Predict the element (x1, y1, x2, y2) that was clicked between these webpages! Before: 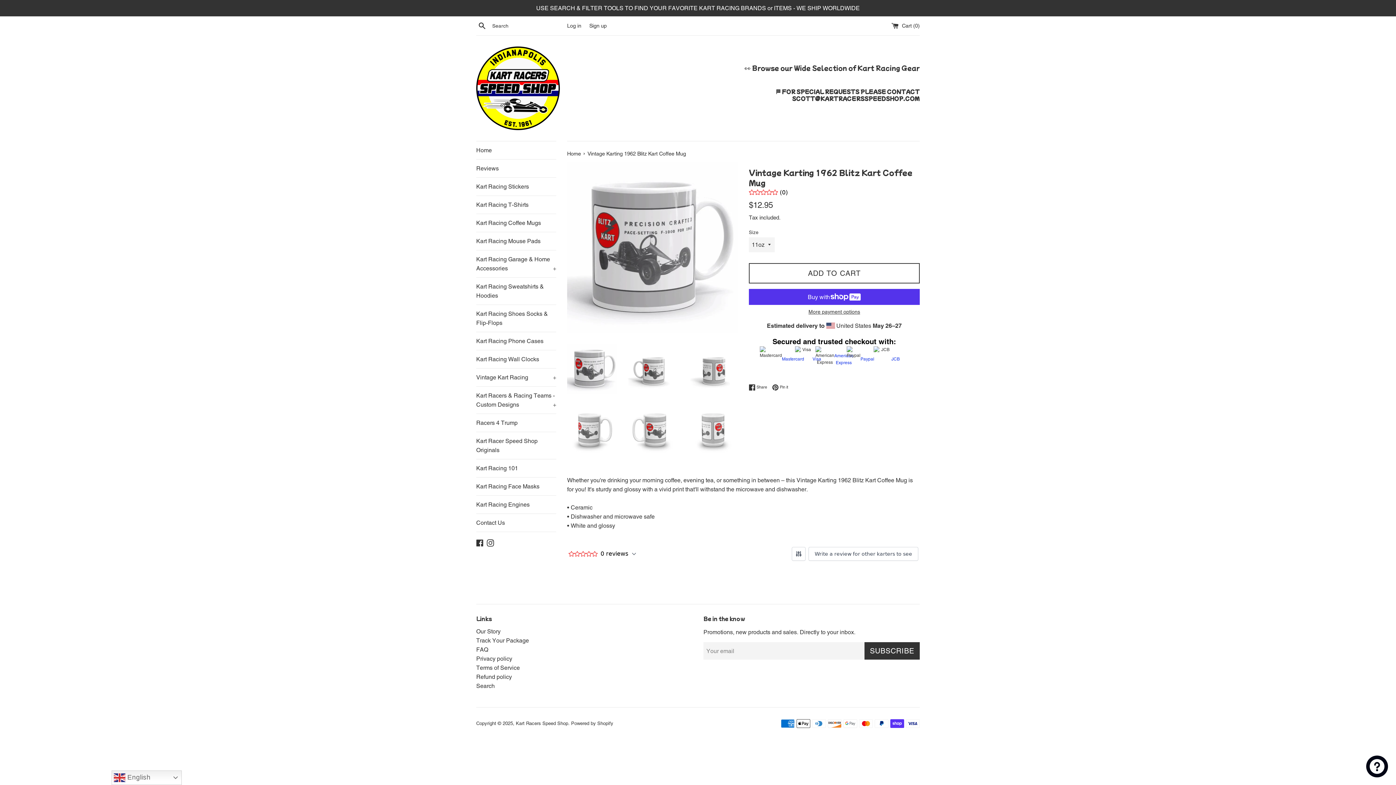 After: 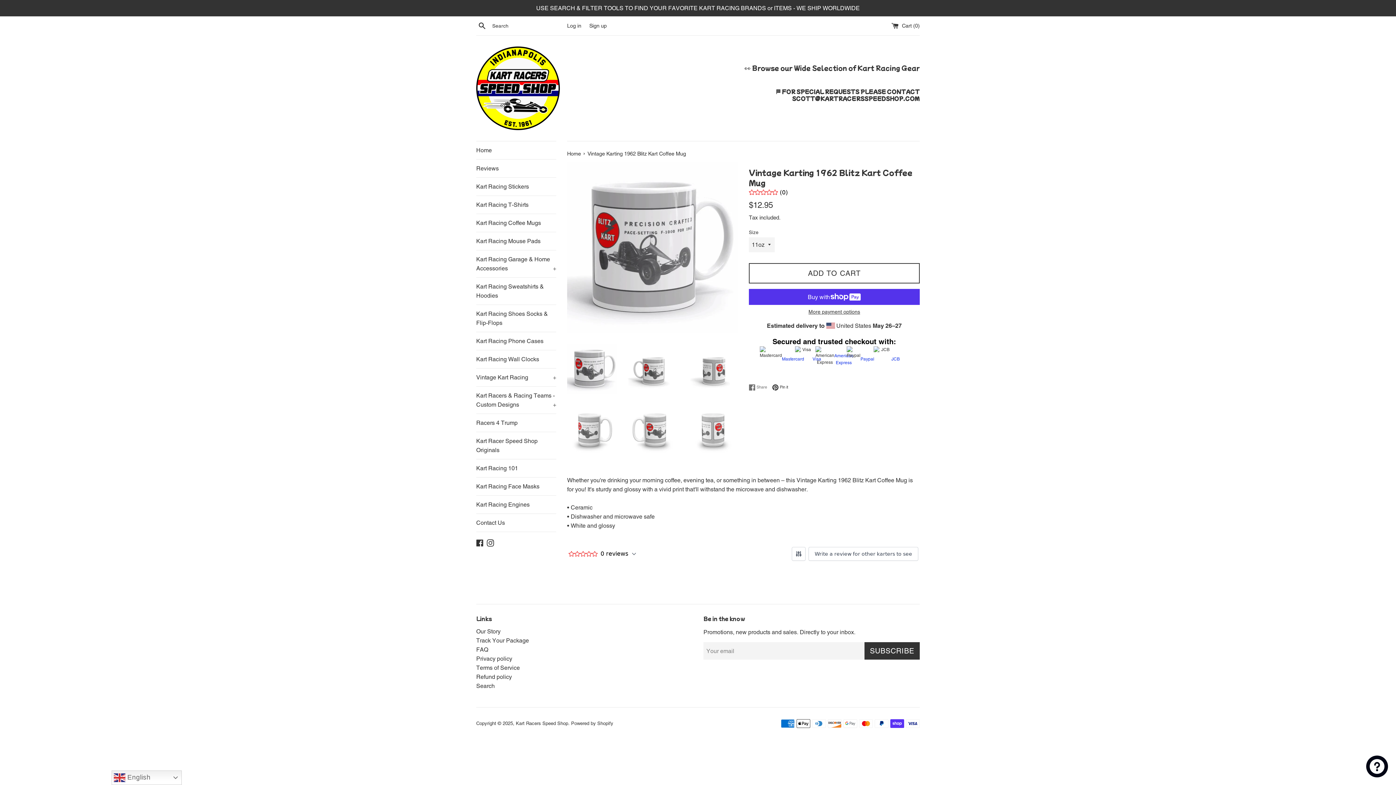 Action: label:  Share
Share on Facebook bbox: (749, 384, 770, 391)